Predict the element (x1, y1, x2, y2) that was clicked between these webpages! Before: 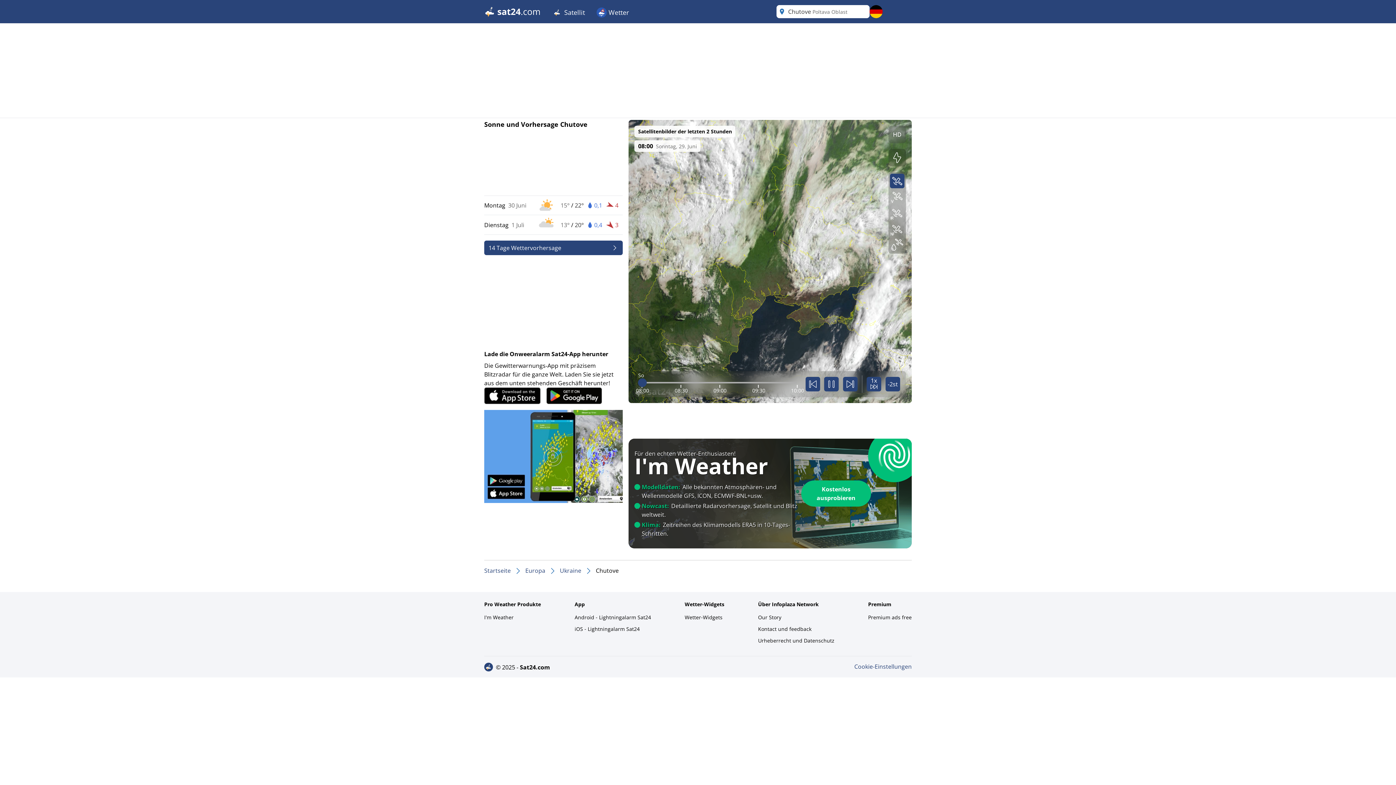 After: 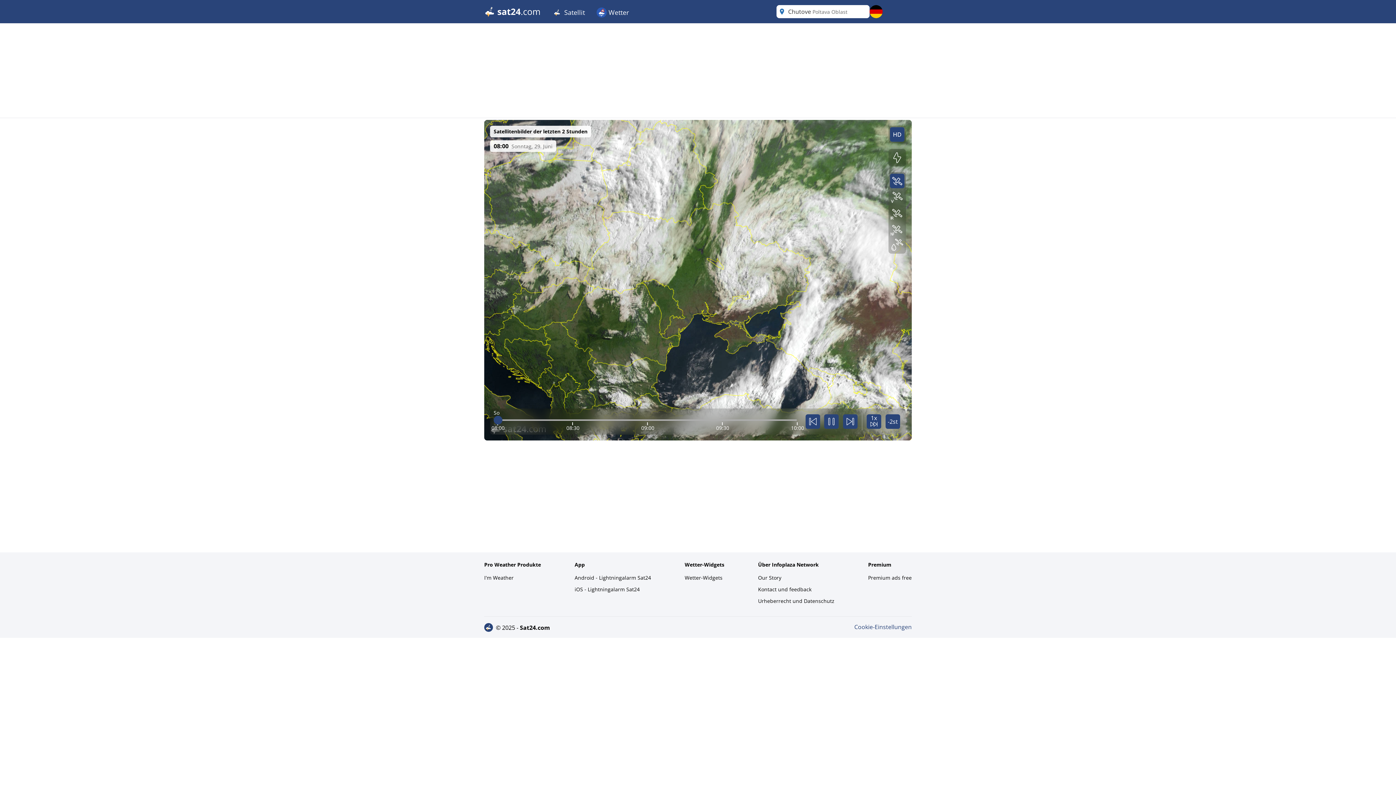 Action: bbox: (890, 127, 904, 141)